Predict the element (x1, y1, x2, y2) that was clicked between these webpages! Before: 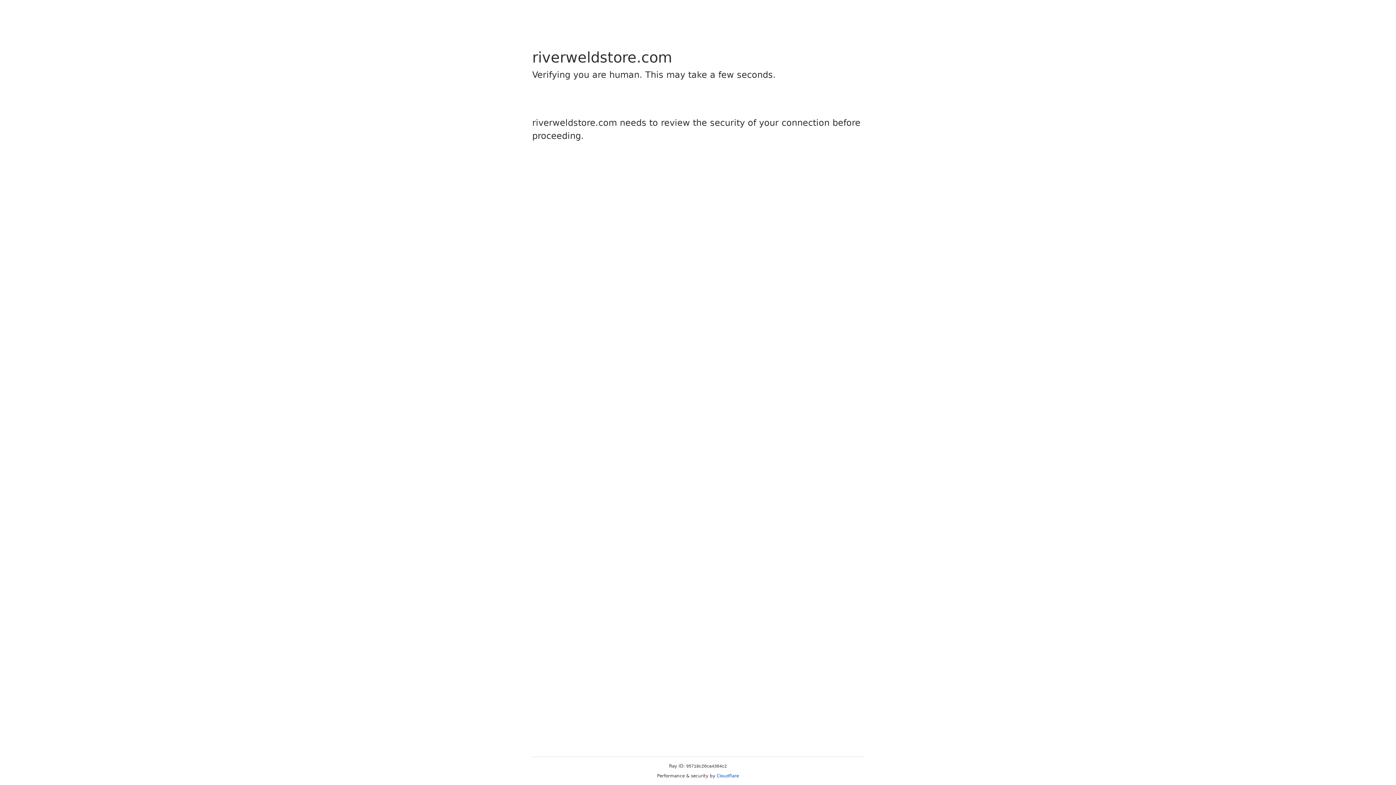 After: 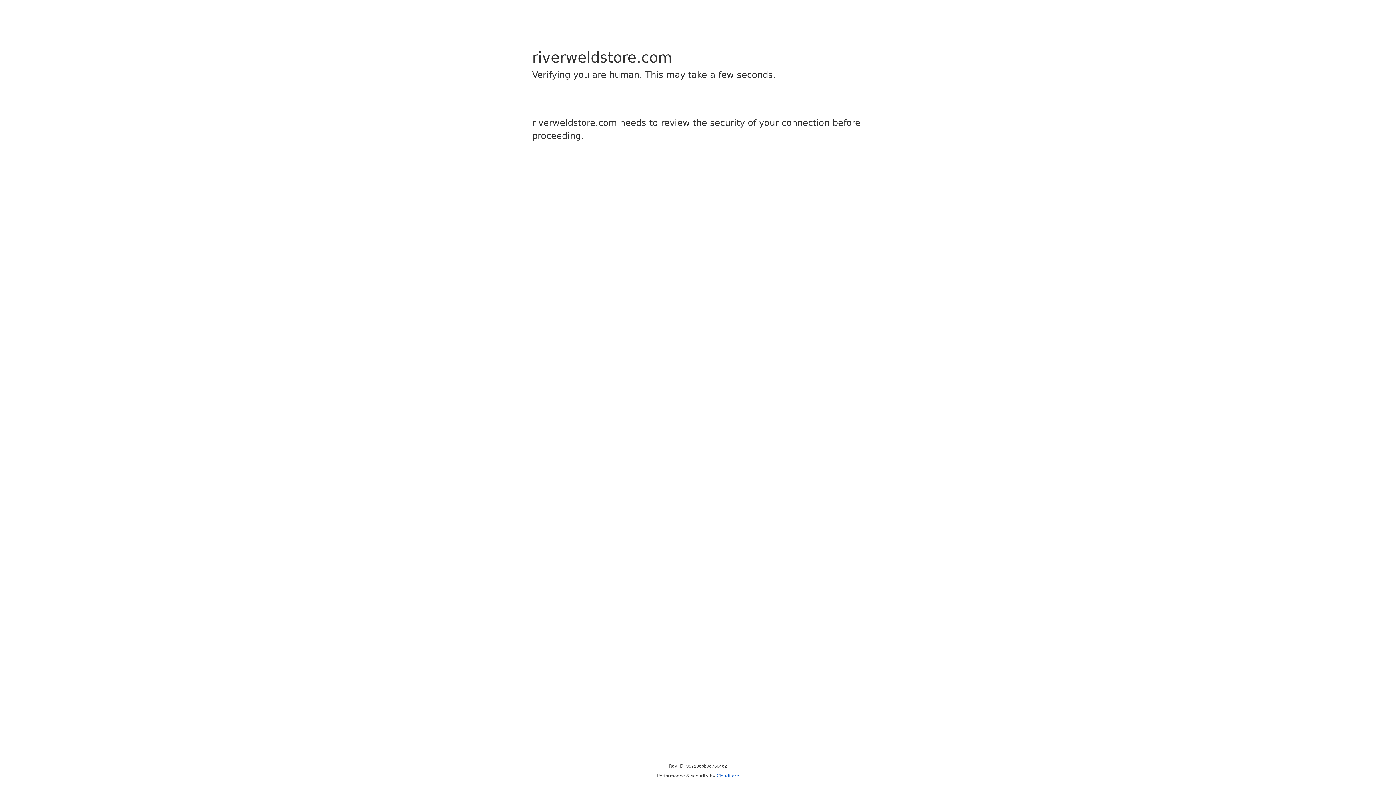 Action: label: Cloudflare bbox: (716, 773, 739, 778)